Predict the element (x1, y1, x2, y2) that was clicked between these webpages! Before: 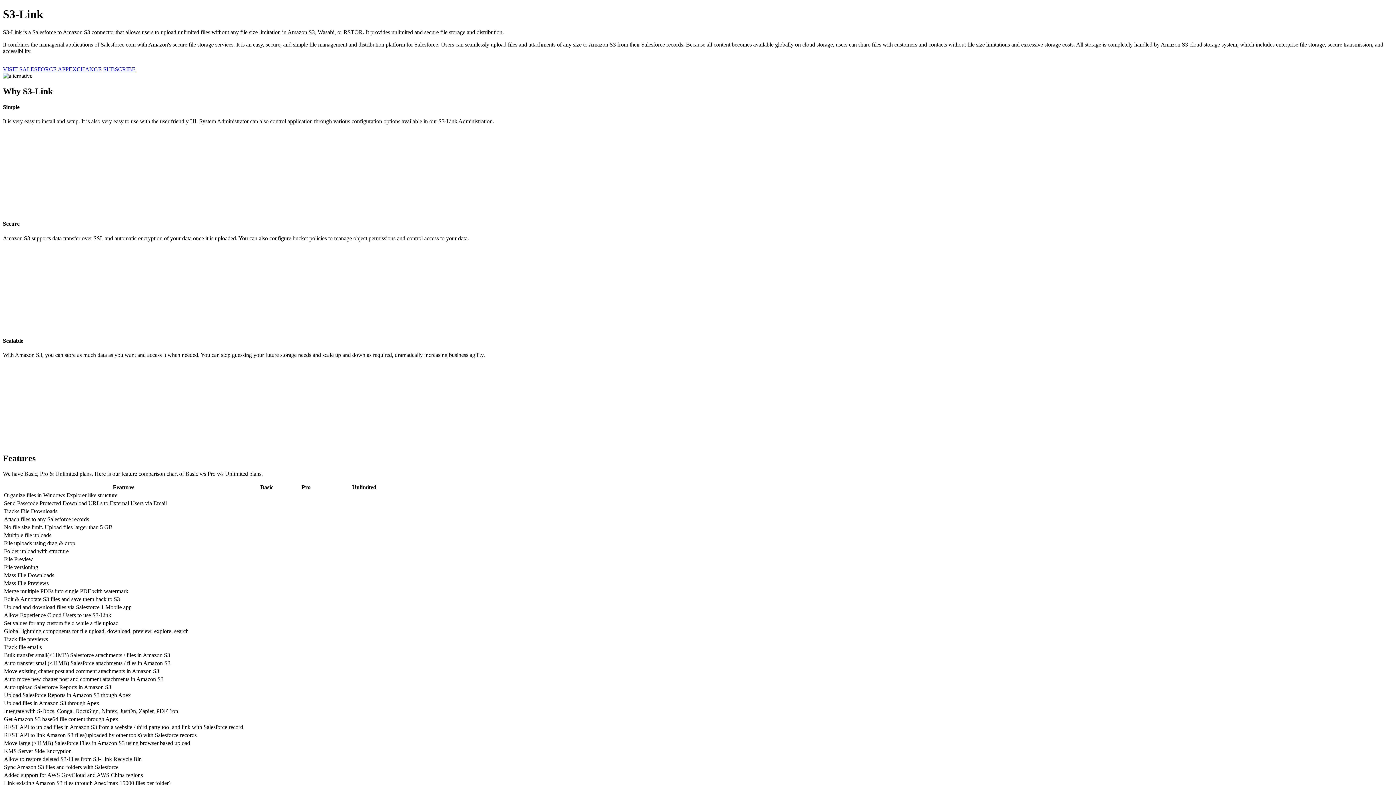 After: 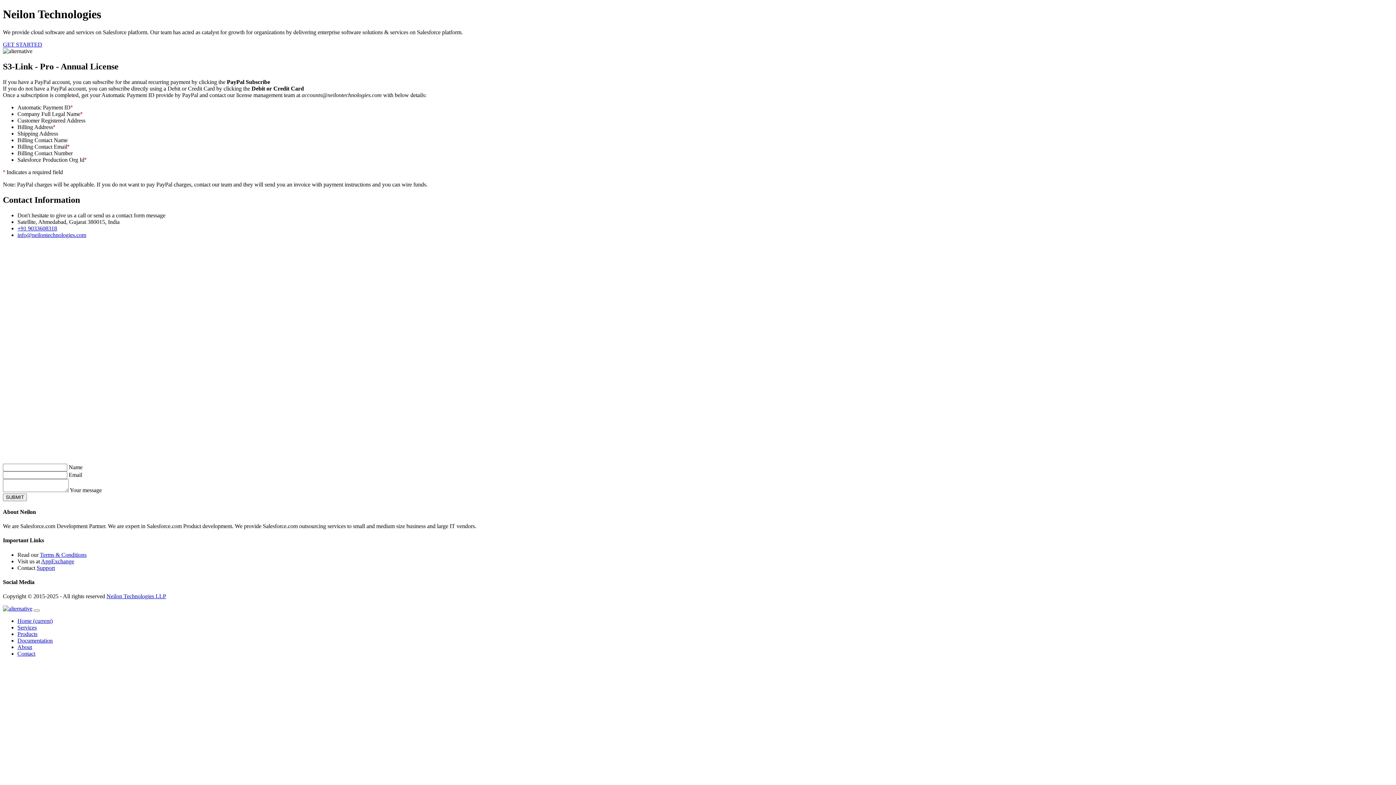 Action: label: SUBSCRIBE bbox: (103, 66, 135, 72)